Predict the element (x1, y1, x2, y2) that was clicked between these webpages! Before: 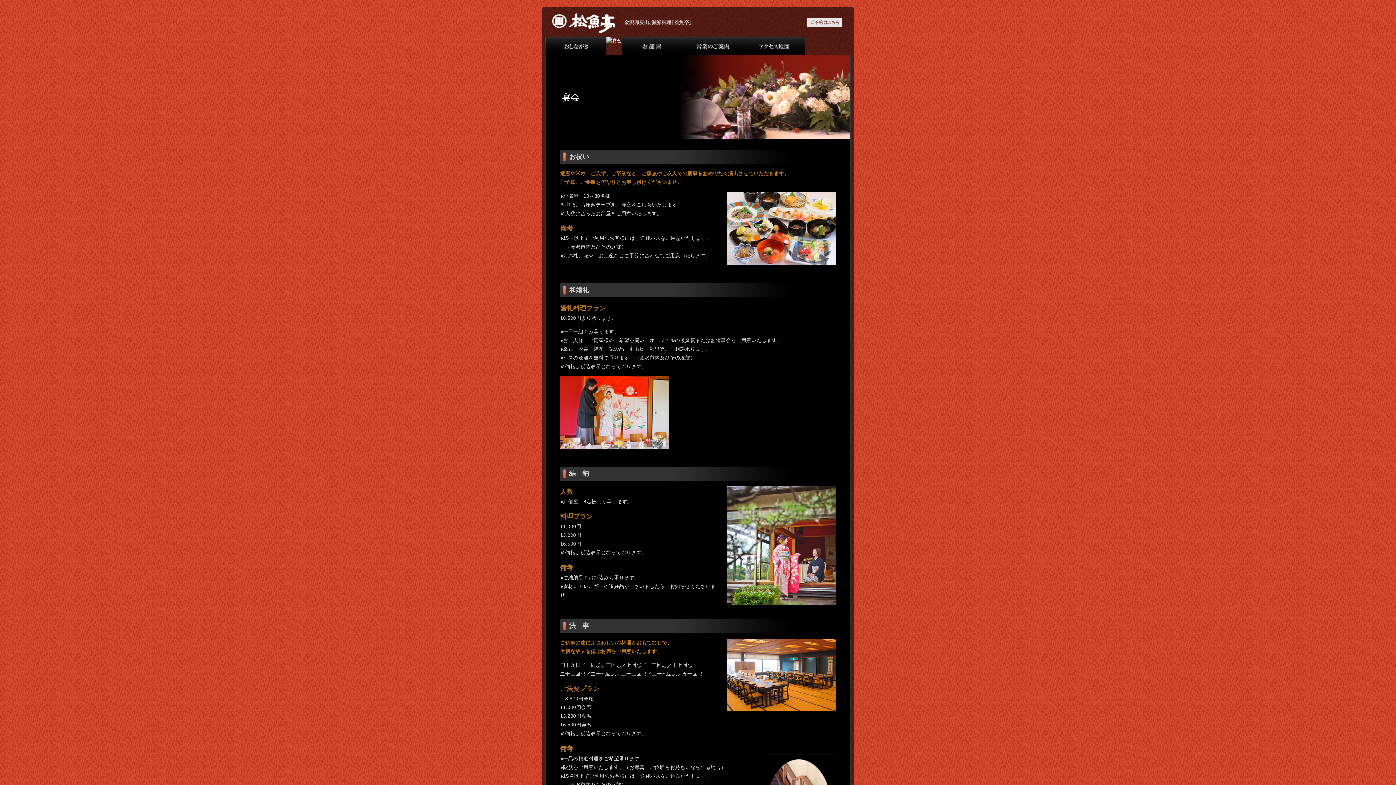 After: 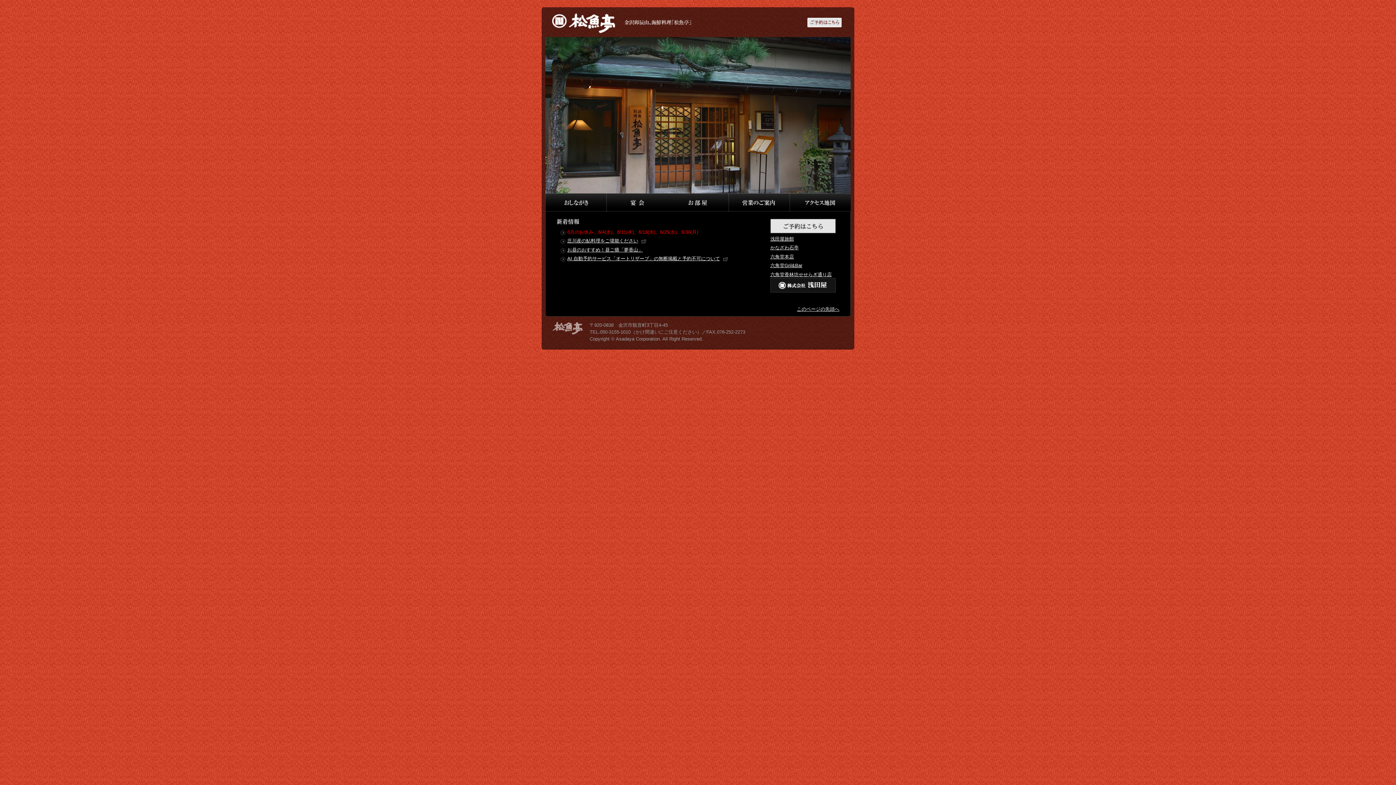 Action: bbox: (552, 28, 615, 34)